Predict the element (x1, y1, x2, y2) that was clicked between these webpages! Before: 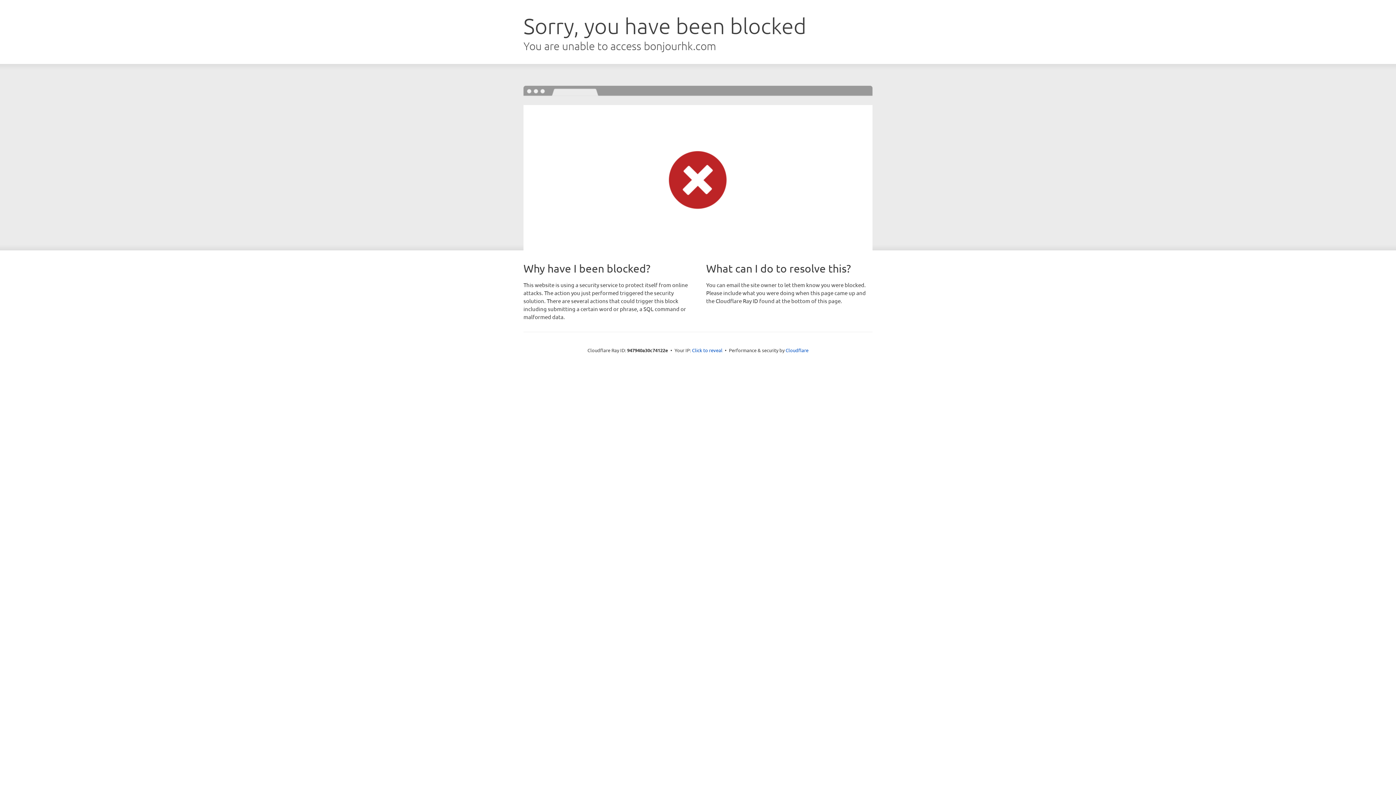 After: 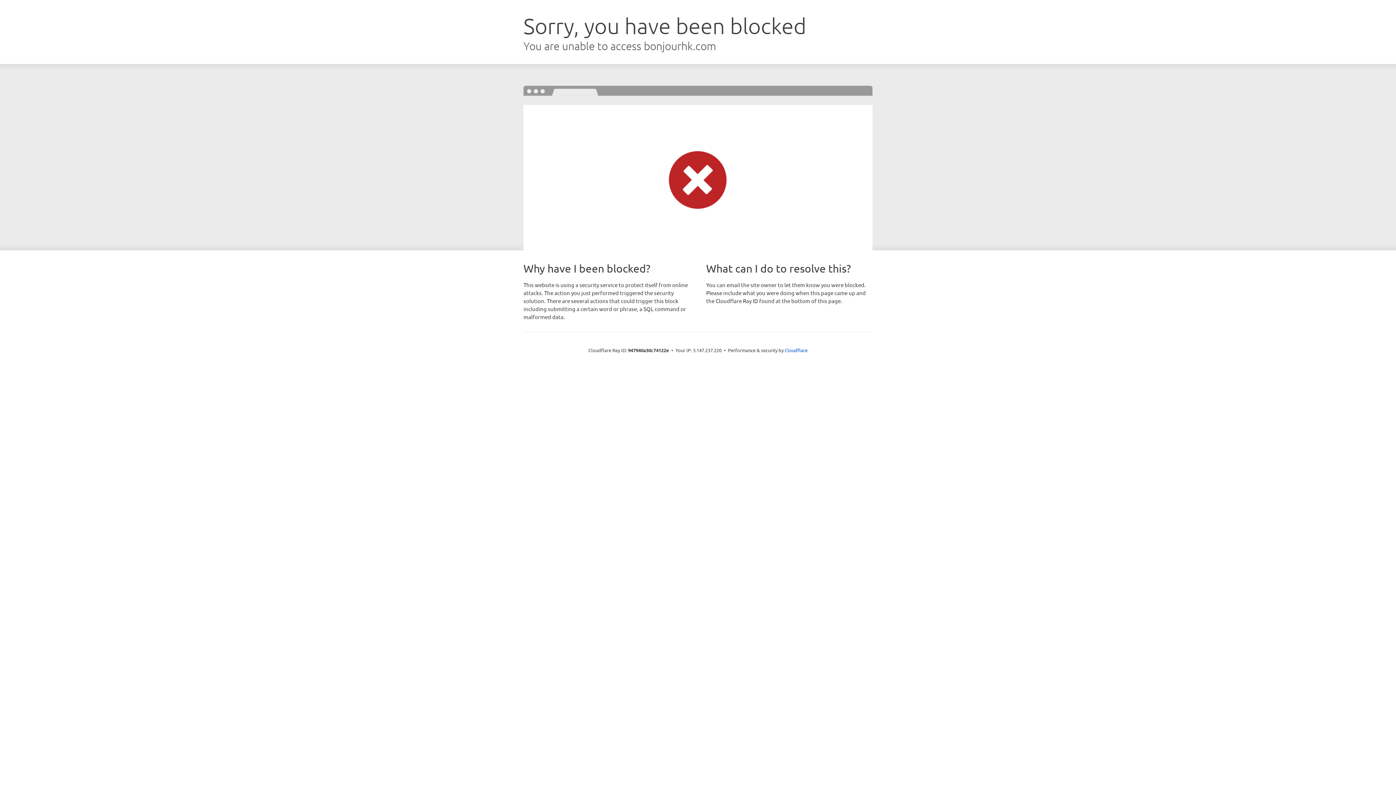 Action: bbox: (692, 346, 722, 353) label: Click to reveal